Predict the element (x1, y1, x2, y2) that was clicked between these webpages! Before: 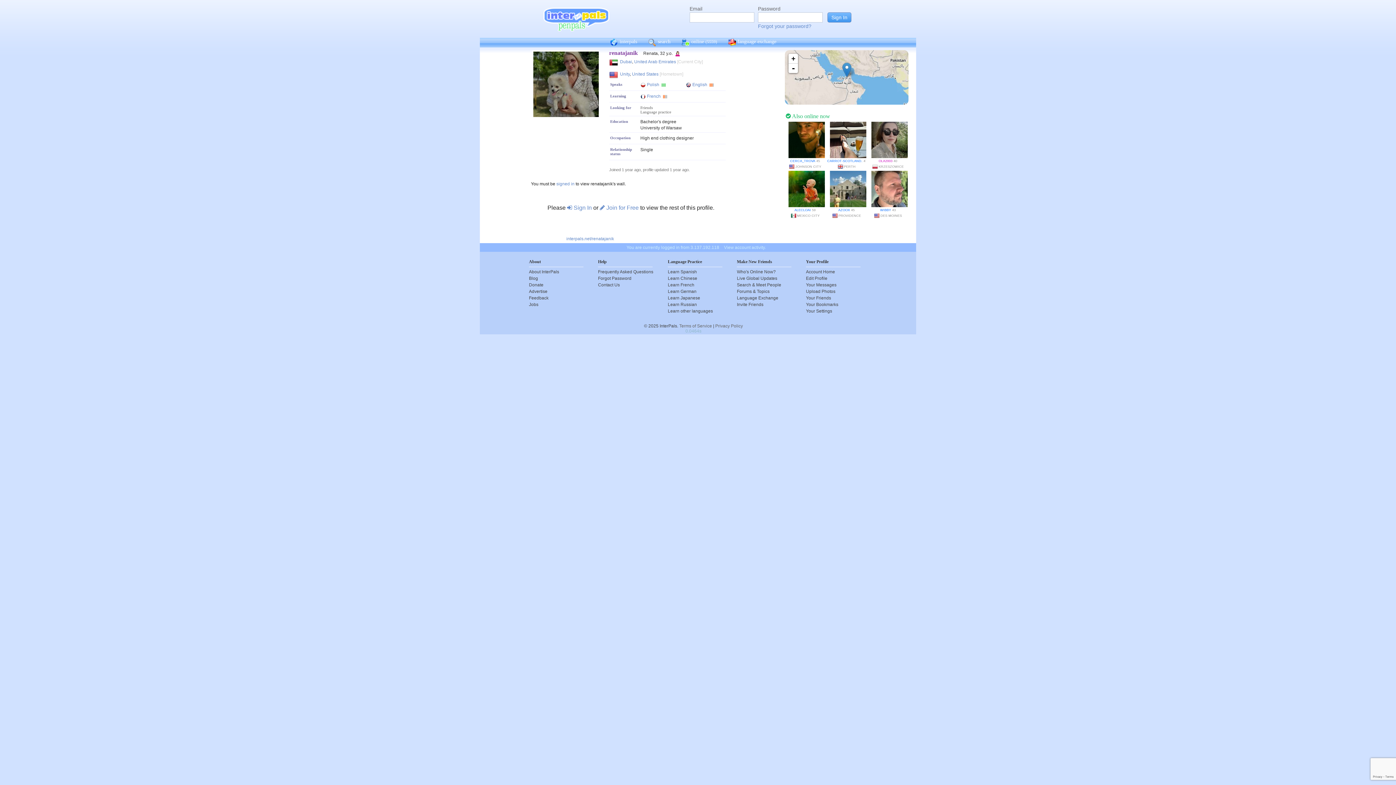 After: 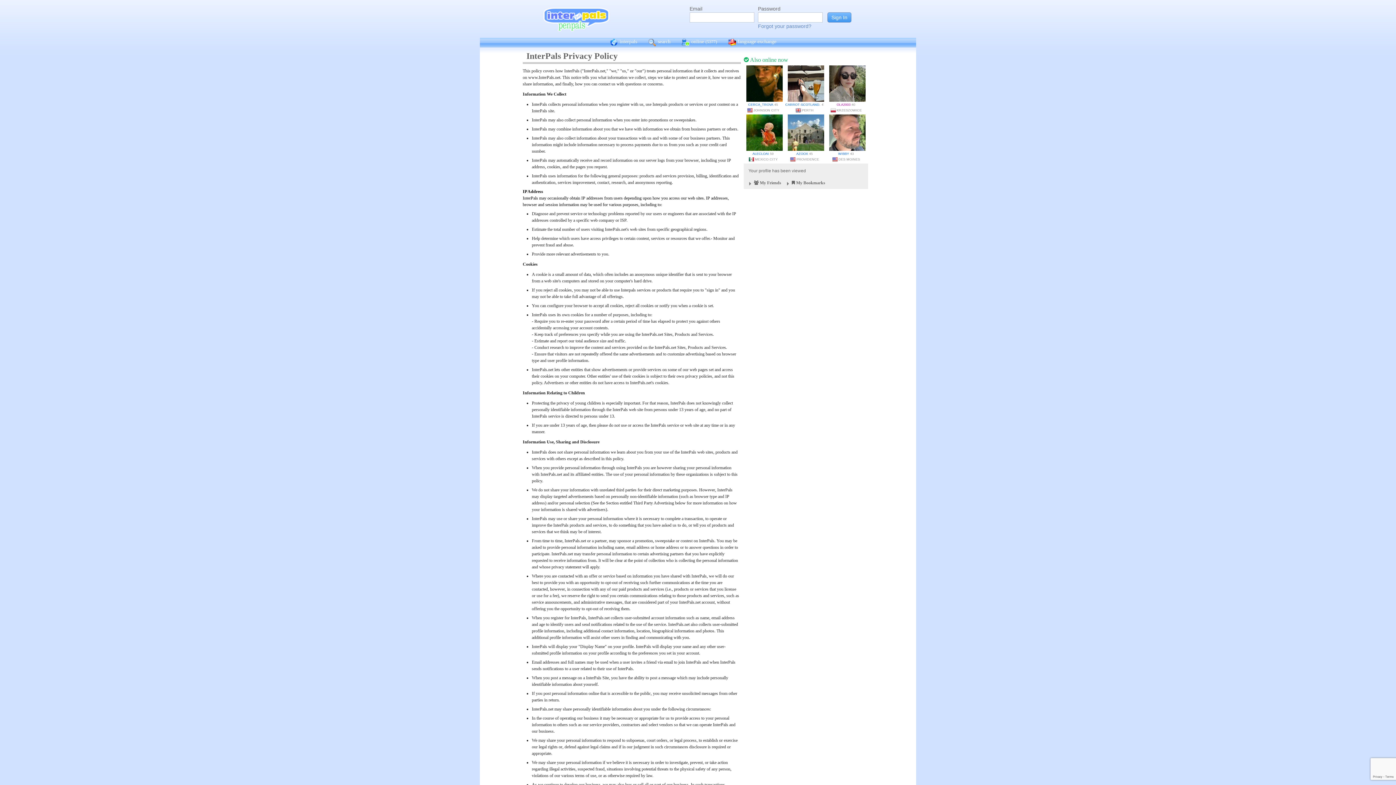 Action: label: Privacy Policy bbox: (715, 323, 743, 328)